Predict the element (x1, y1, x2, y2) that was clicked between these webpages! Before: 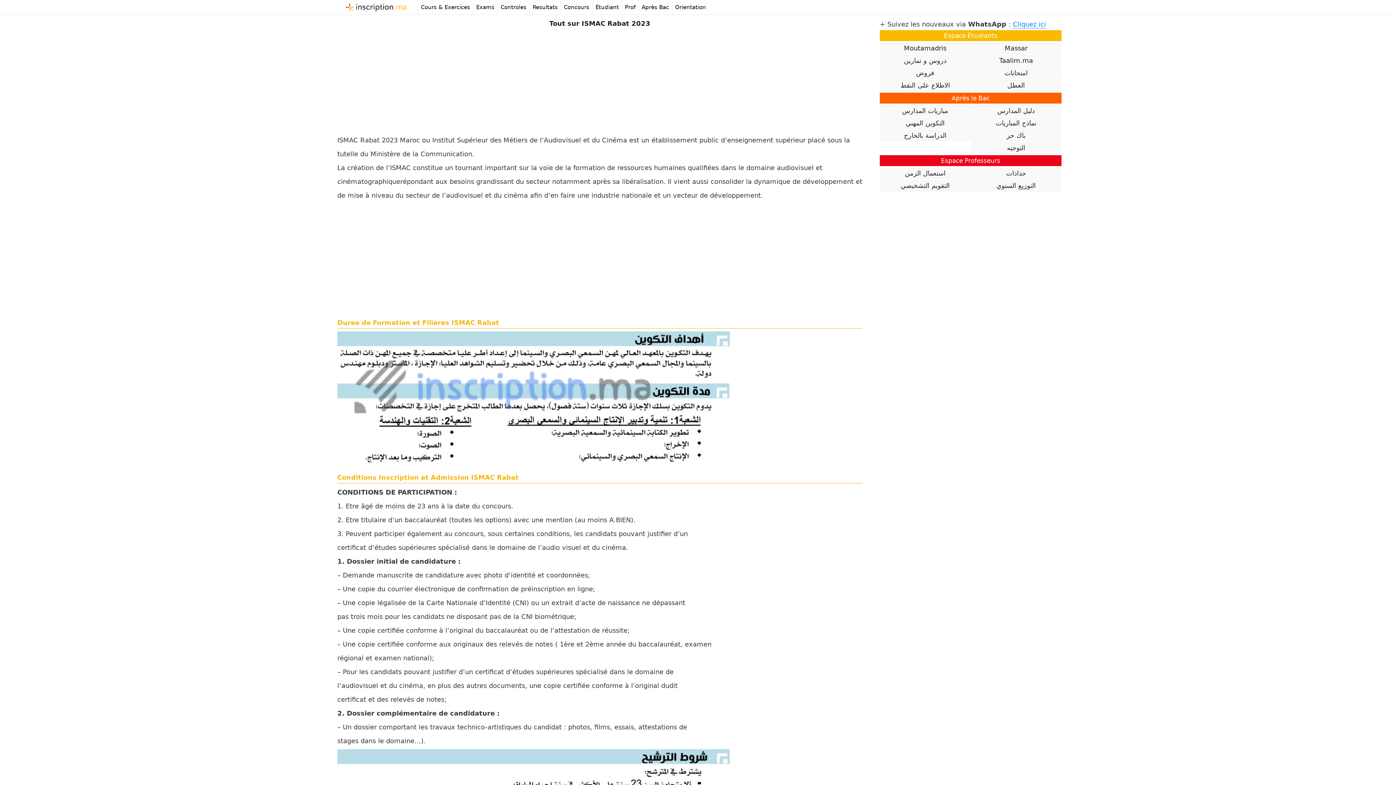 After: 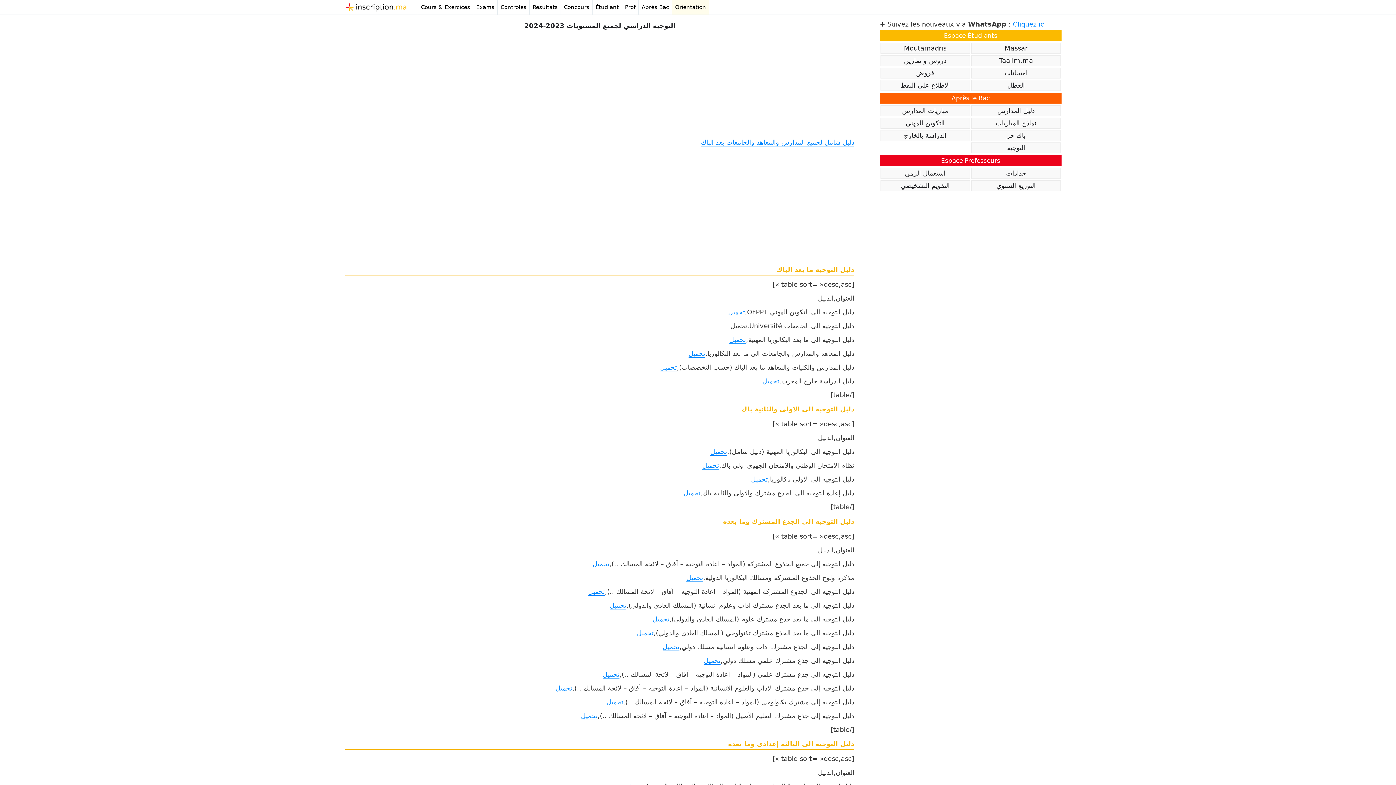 Action: label: التوجيه bbox: (971, 142, 1061, 153)